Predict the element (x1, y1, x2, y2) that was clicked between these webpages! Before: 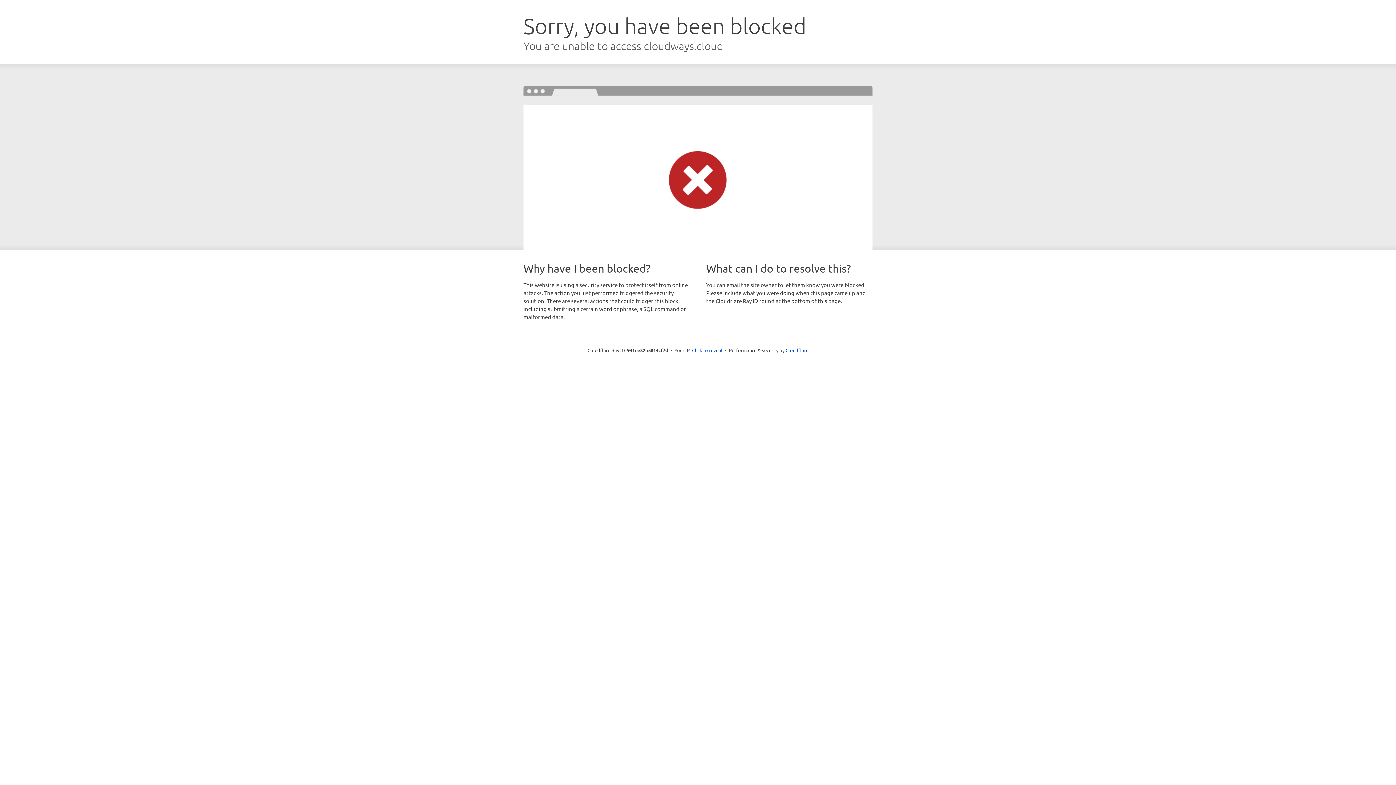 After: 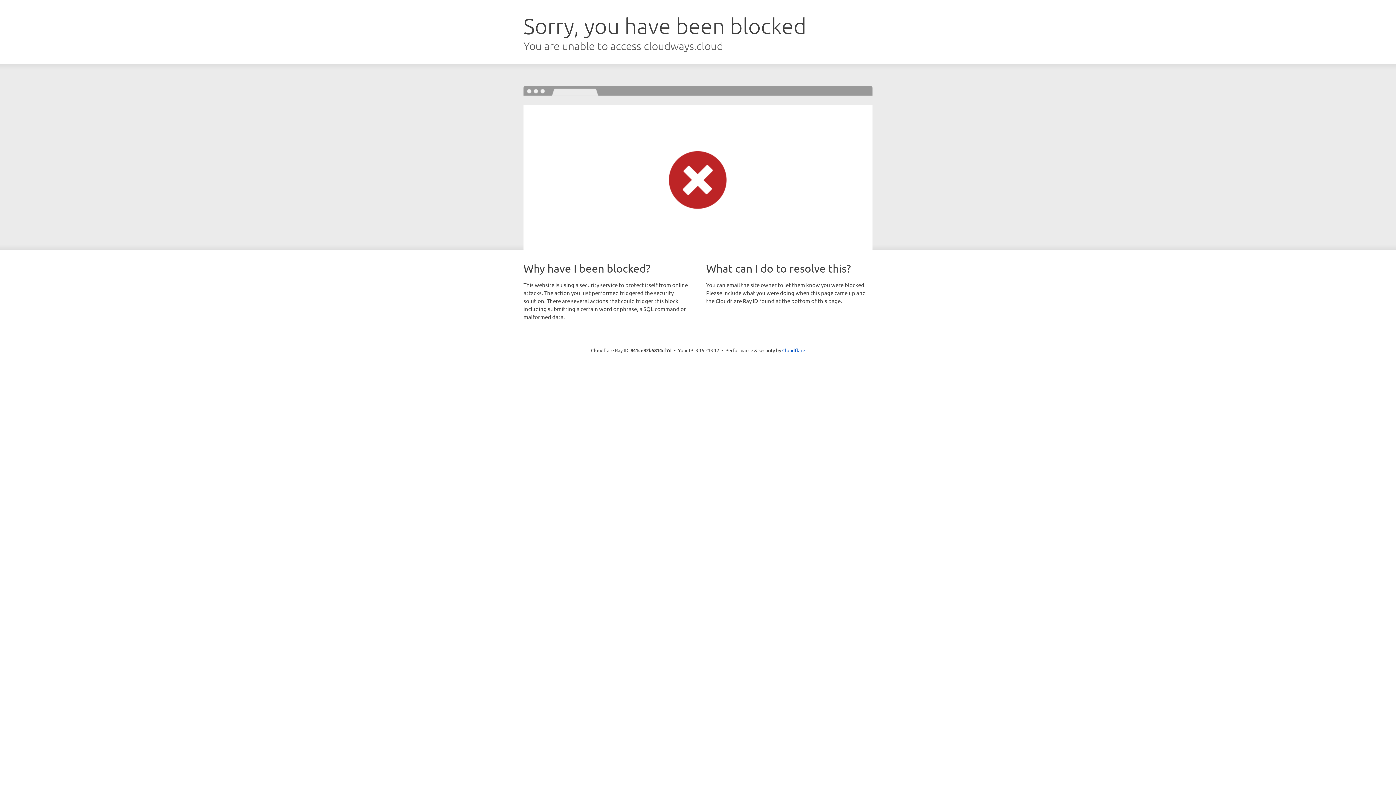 Action: label: Click to reveal bbox: (692, 346, 722, 353)